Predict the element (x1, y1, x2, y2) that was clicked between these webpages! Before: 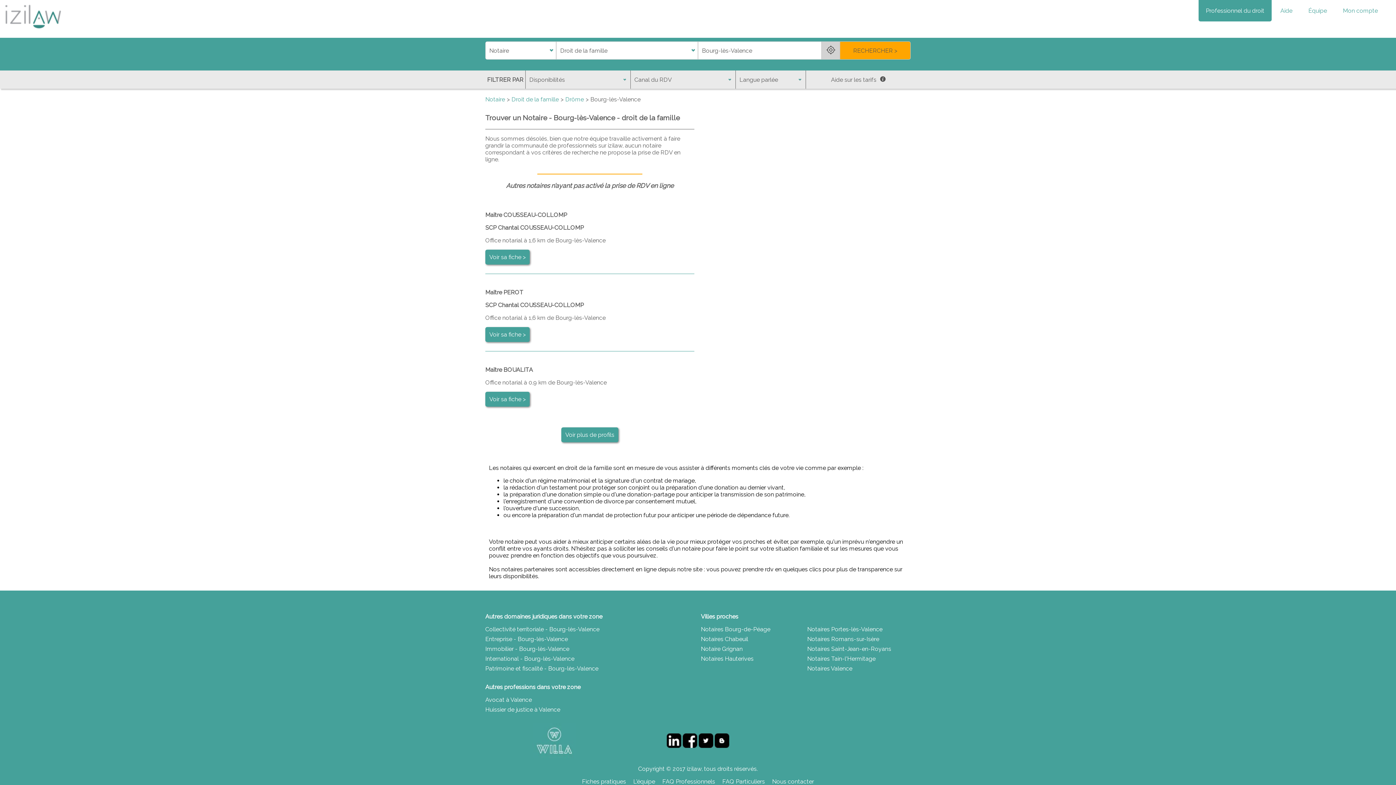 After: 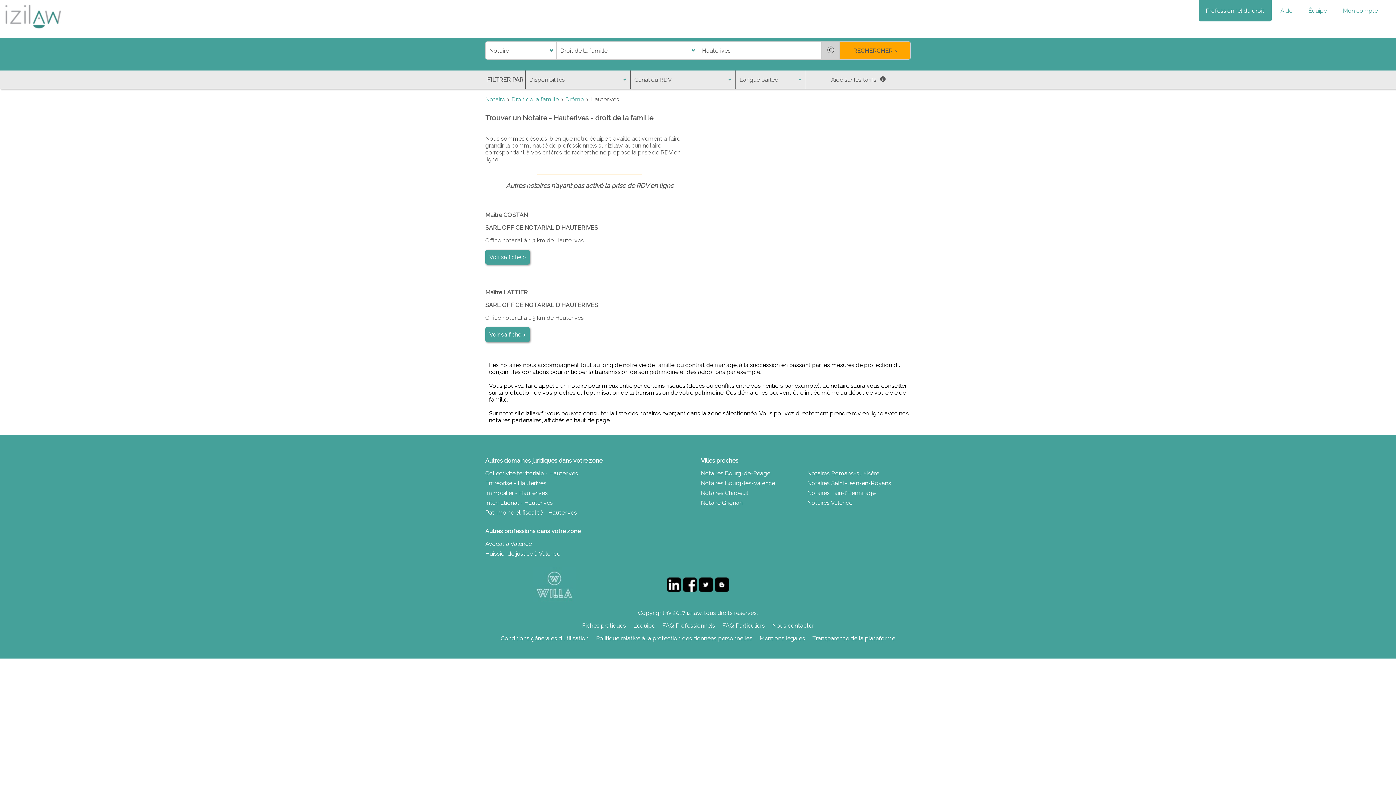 Action: bbox: (701, 655, 804, 662) label: Notaires Hauterives